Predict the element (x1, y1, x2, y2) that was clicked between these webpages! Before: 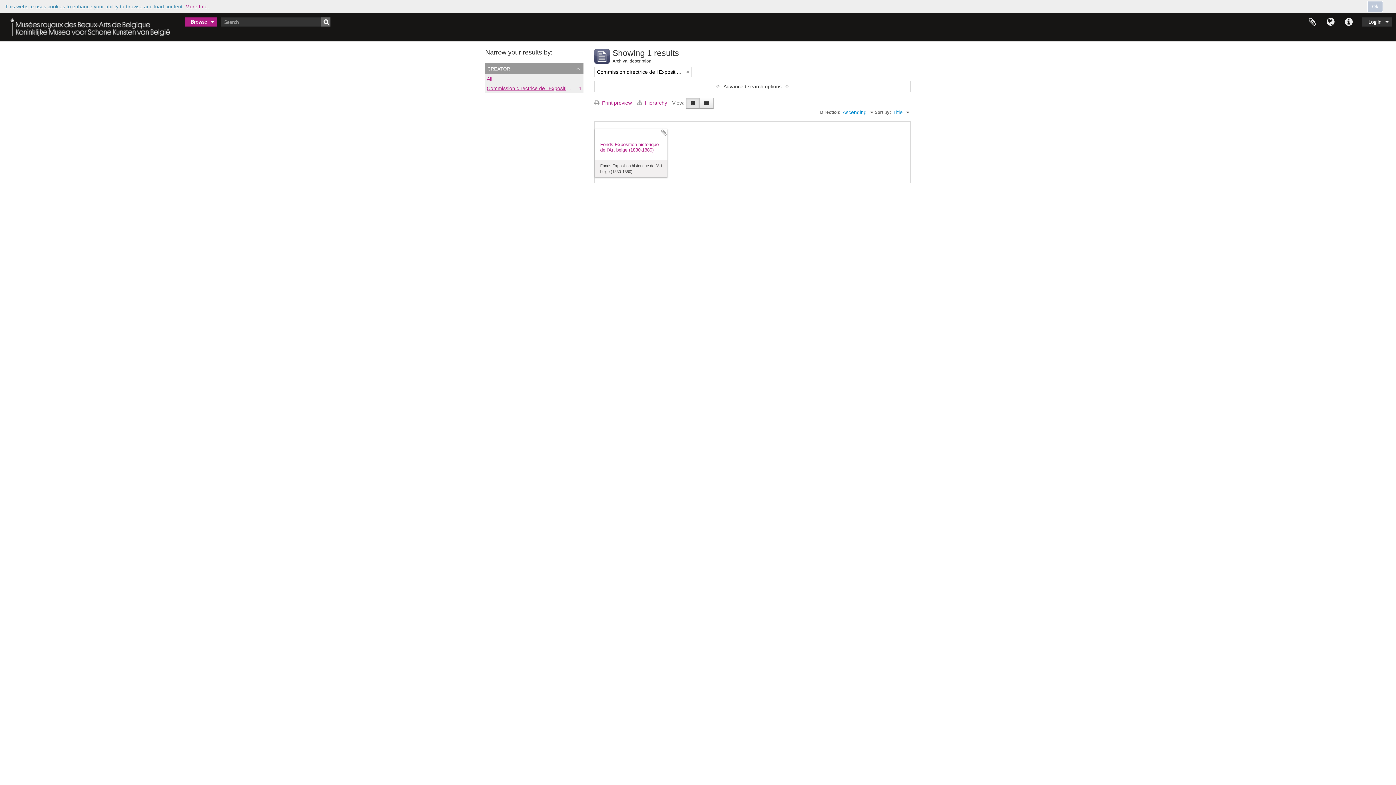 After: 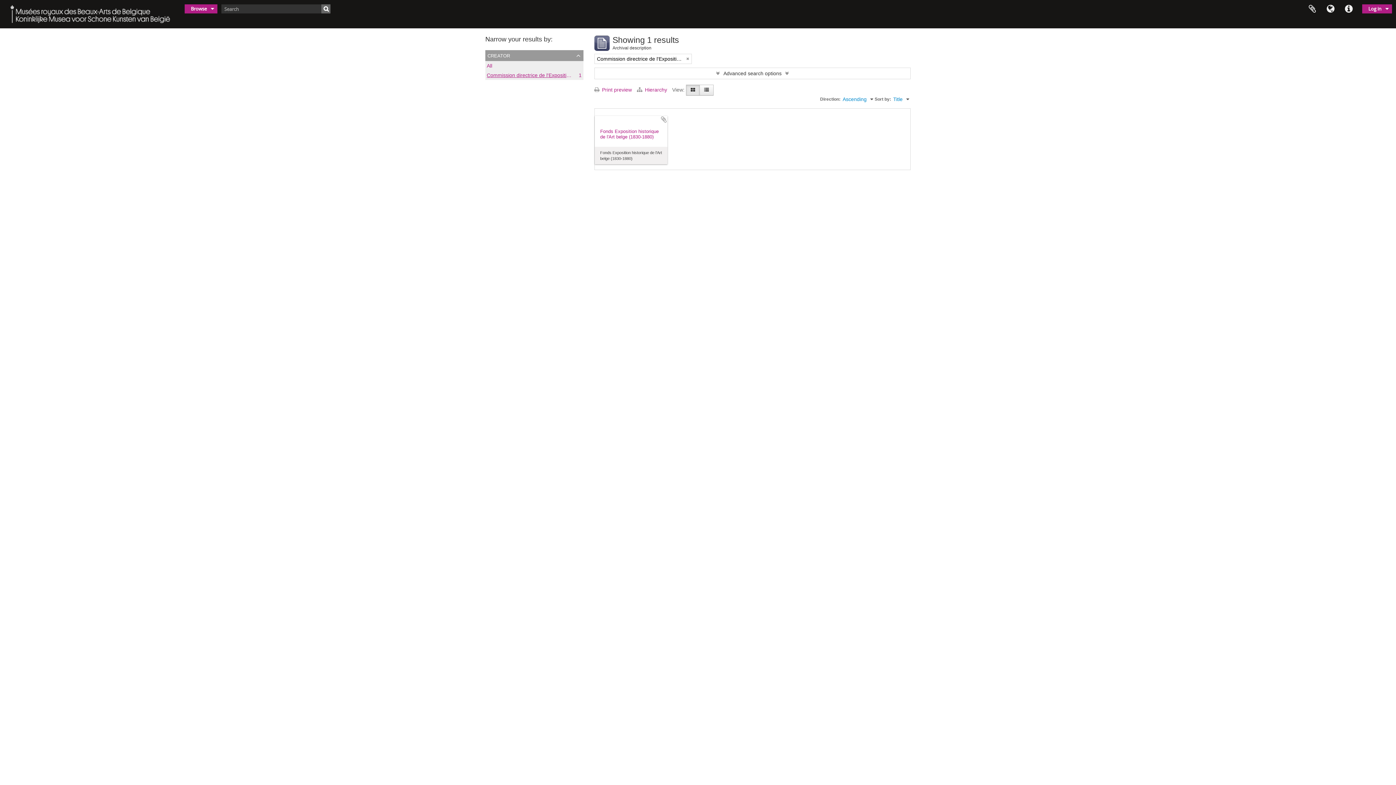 Action: bbox: (1367, 0, 1383, 12) label: Ok